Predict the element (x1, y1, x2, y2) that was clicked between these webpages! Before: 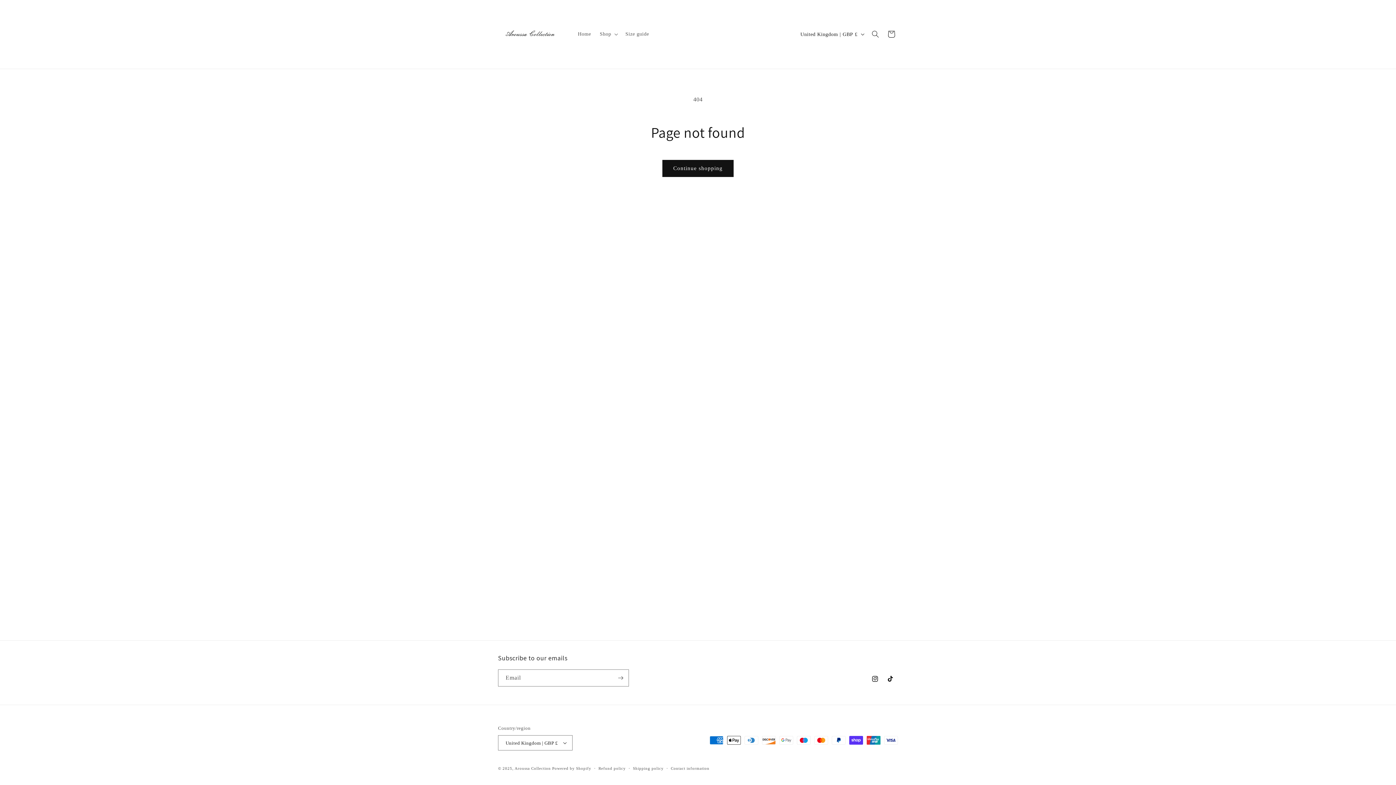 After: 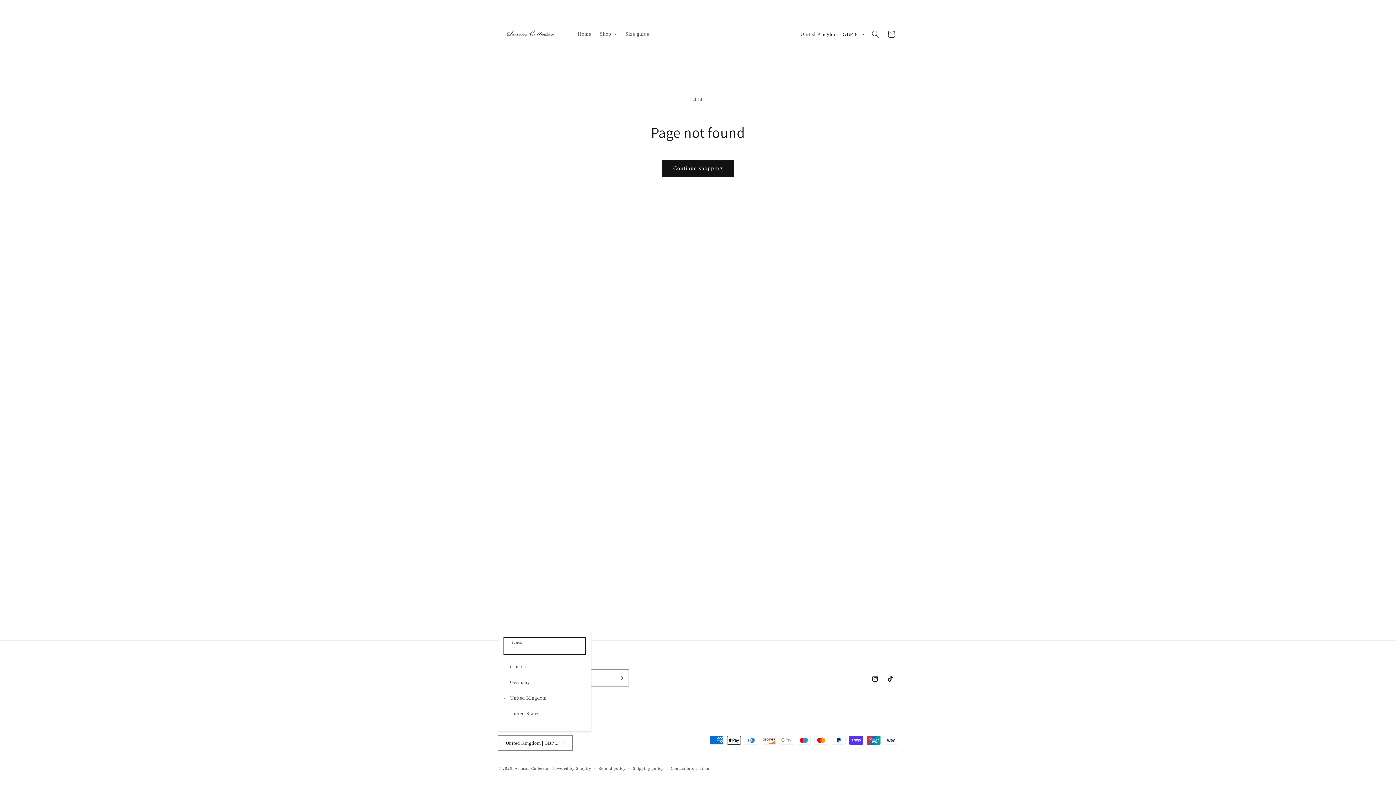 Action: bbox: (498, 735, 572, 750) label: United Kingdom | GBP £